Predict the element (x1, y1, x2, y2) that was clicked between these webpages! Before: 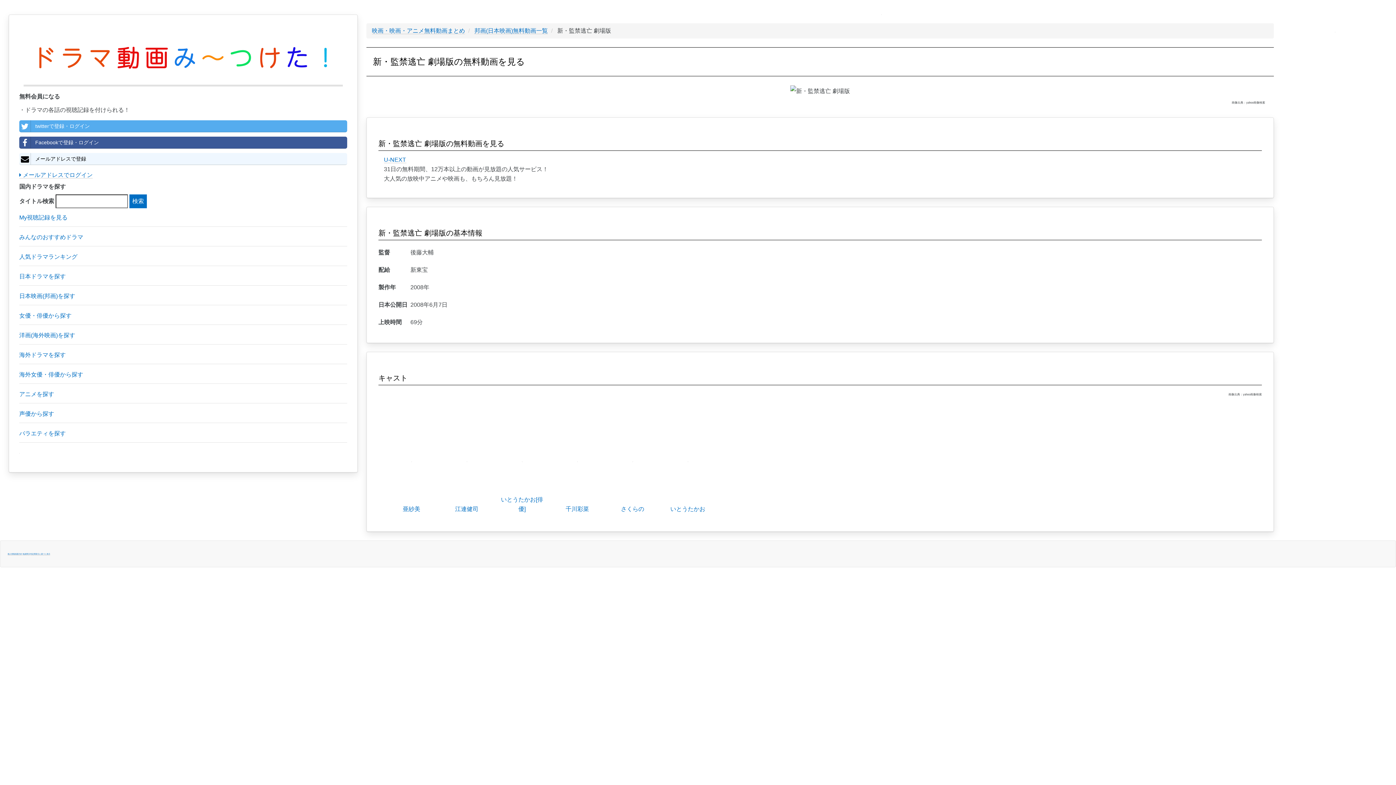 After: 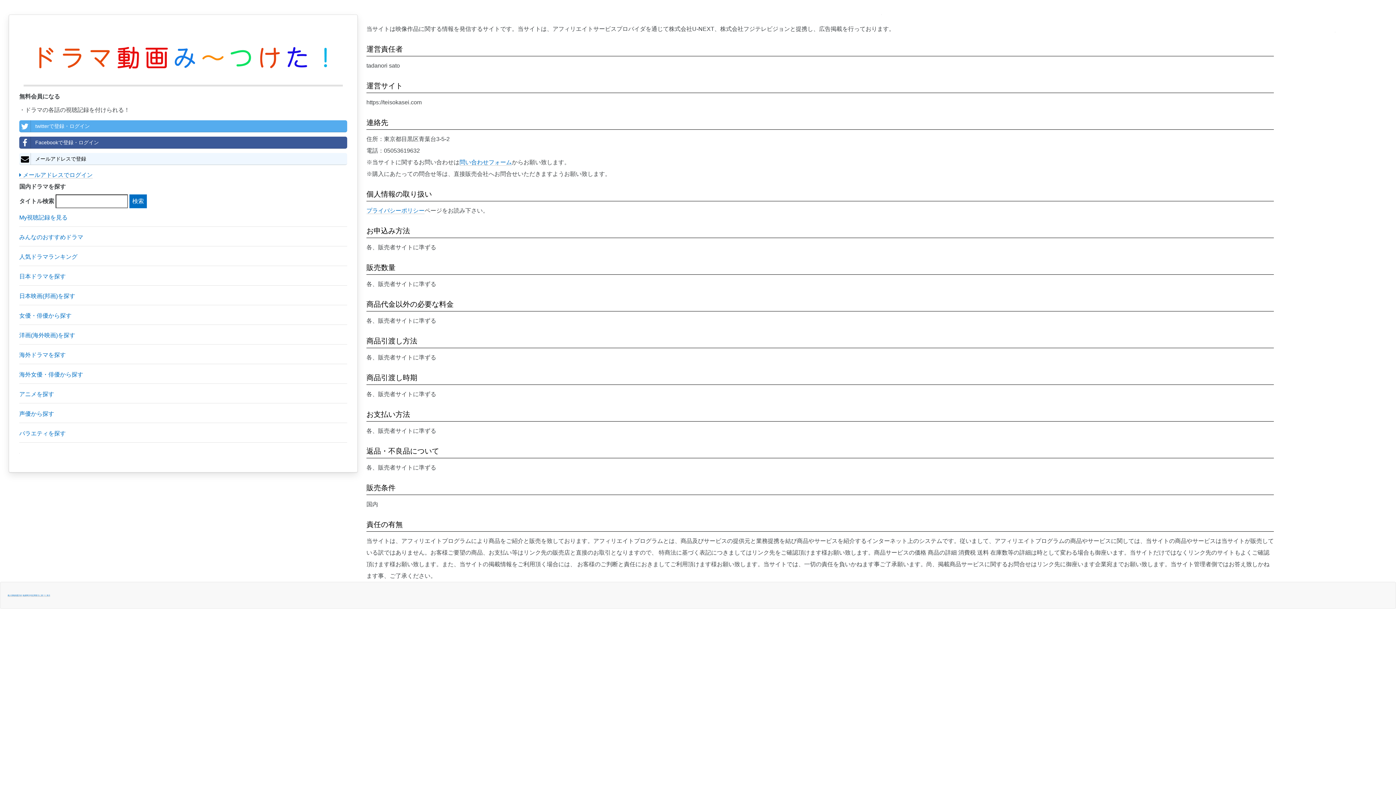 Action: label: 特定商取引に基づく表示 bbox: (30, 553, 50, 555)